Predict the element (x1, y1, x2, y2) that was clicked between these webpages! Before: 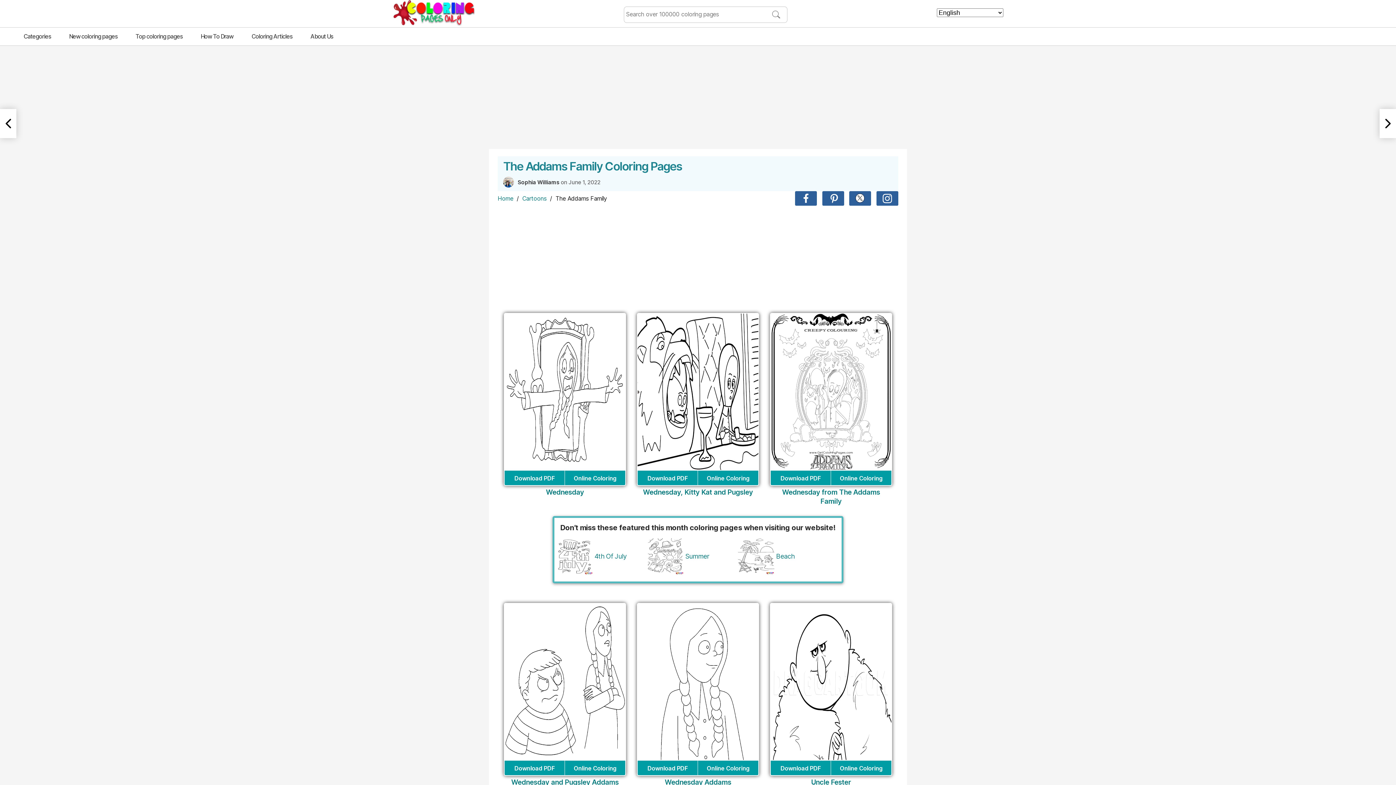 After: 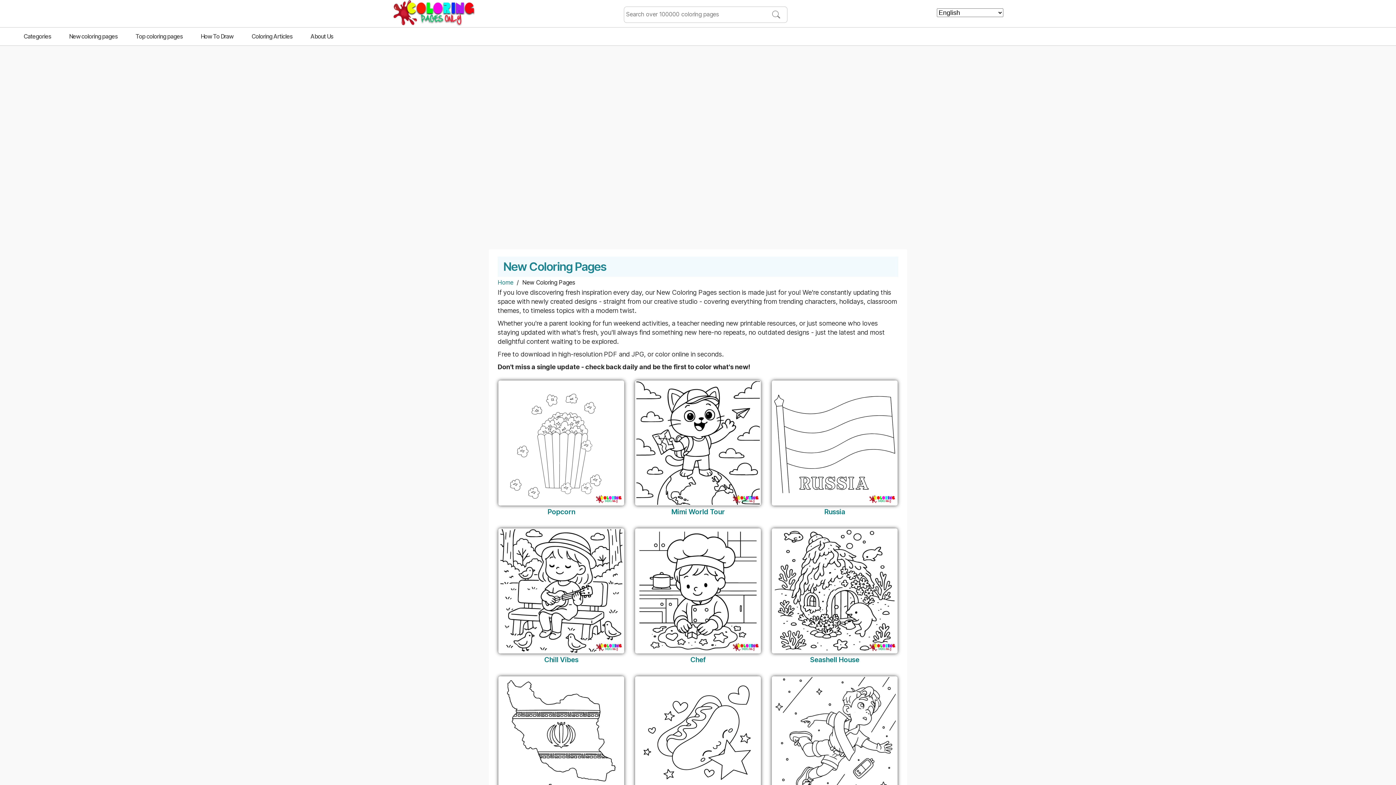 Action: label: New coloring pages bbox: (60, 27, 126, 45)